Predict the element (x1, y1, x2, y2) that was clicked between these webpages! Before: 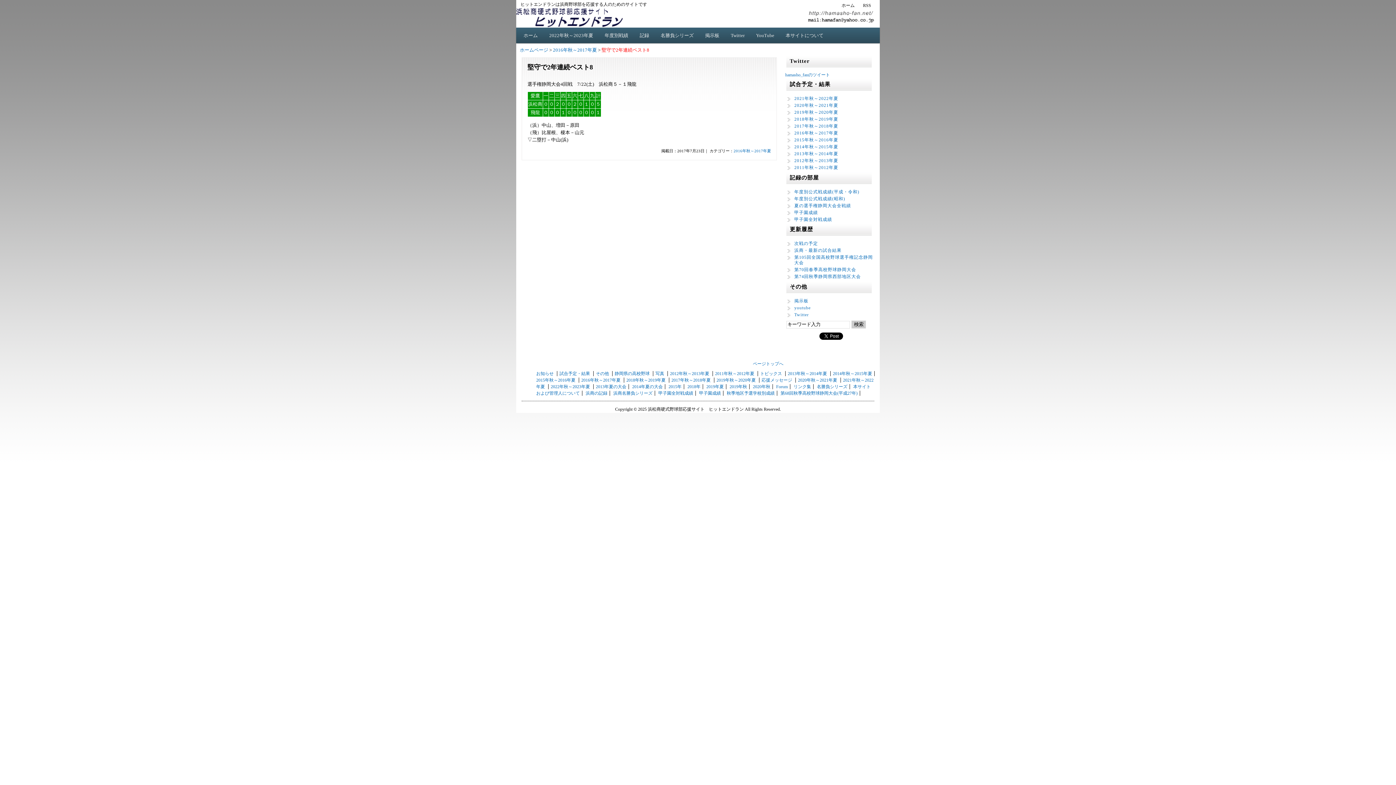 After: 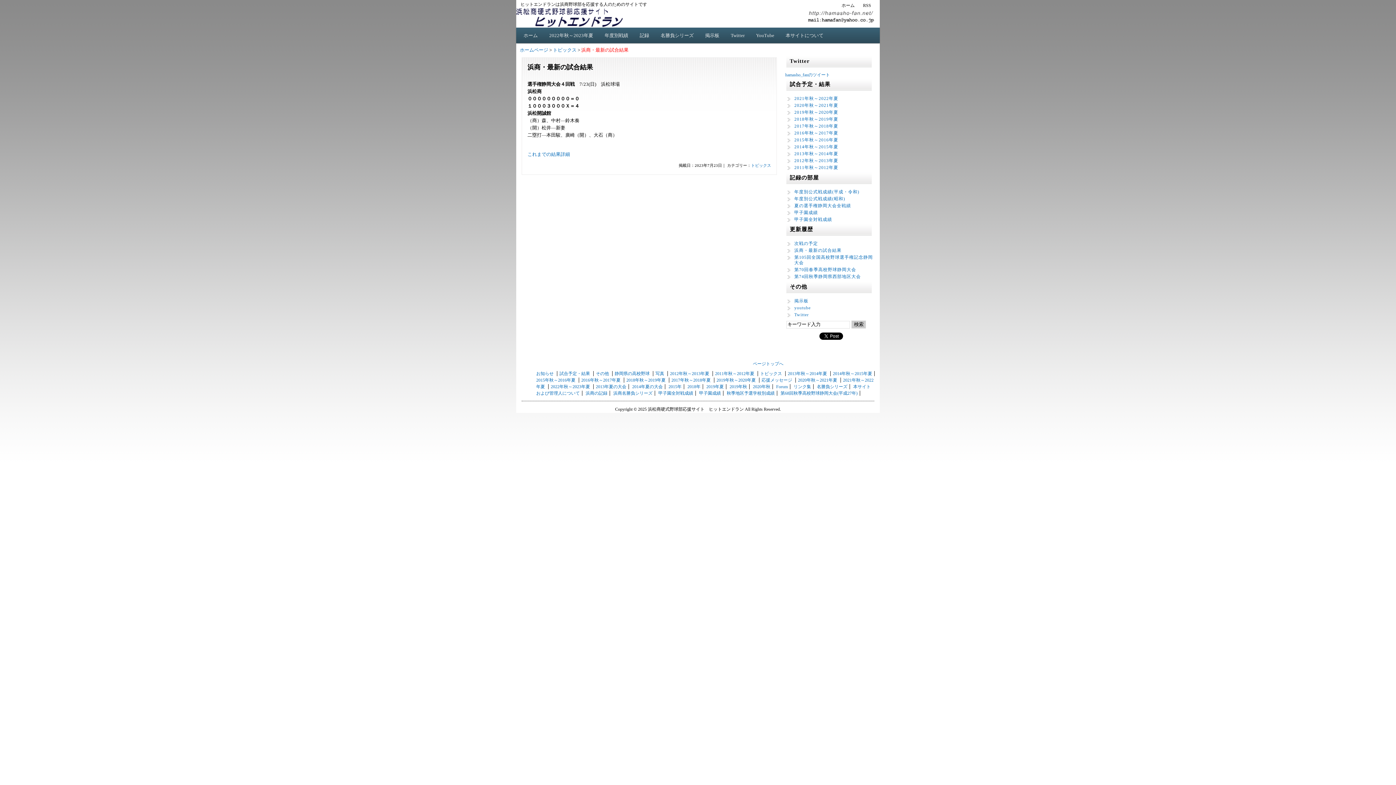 Action: bbox: (794, 248, 841, 253) label: 浜商・最新の試合結果